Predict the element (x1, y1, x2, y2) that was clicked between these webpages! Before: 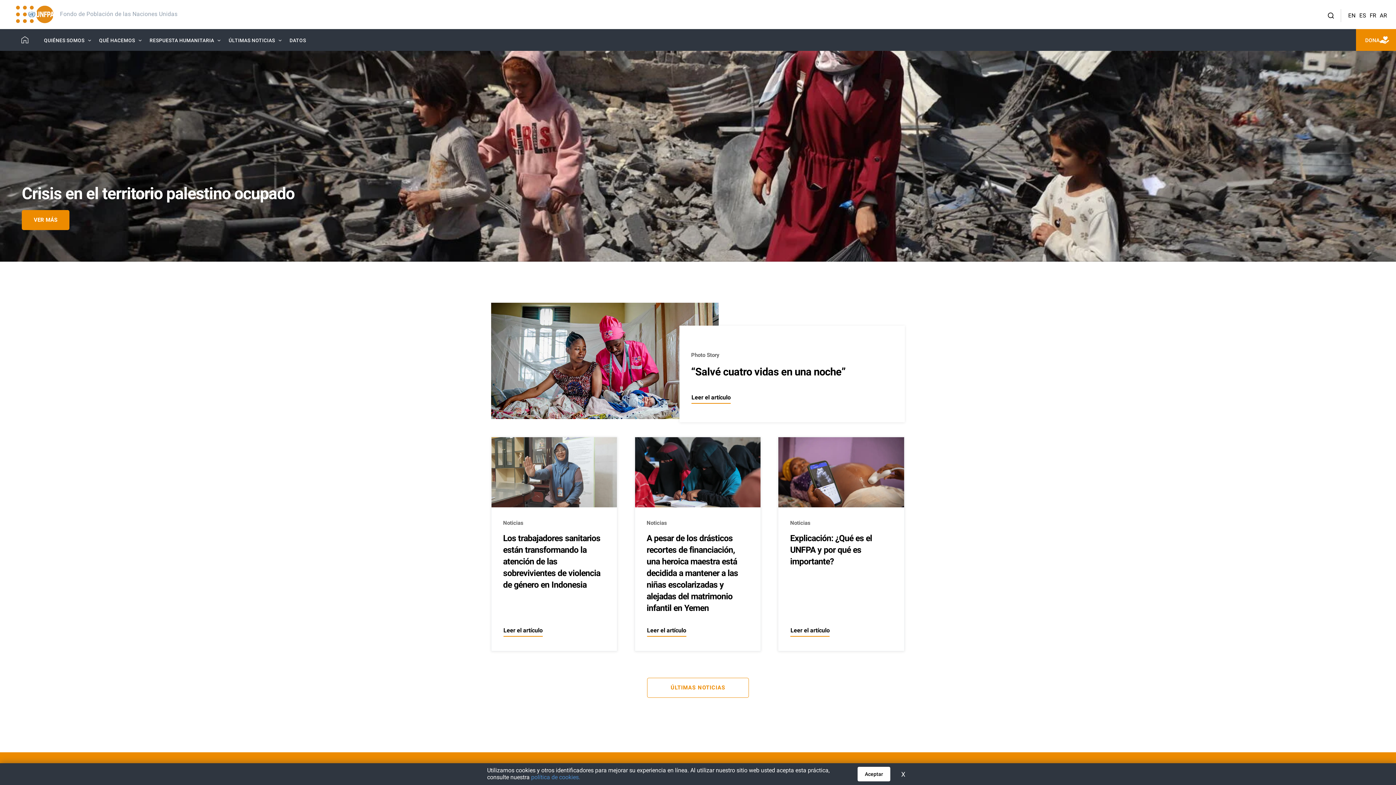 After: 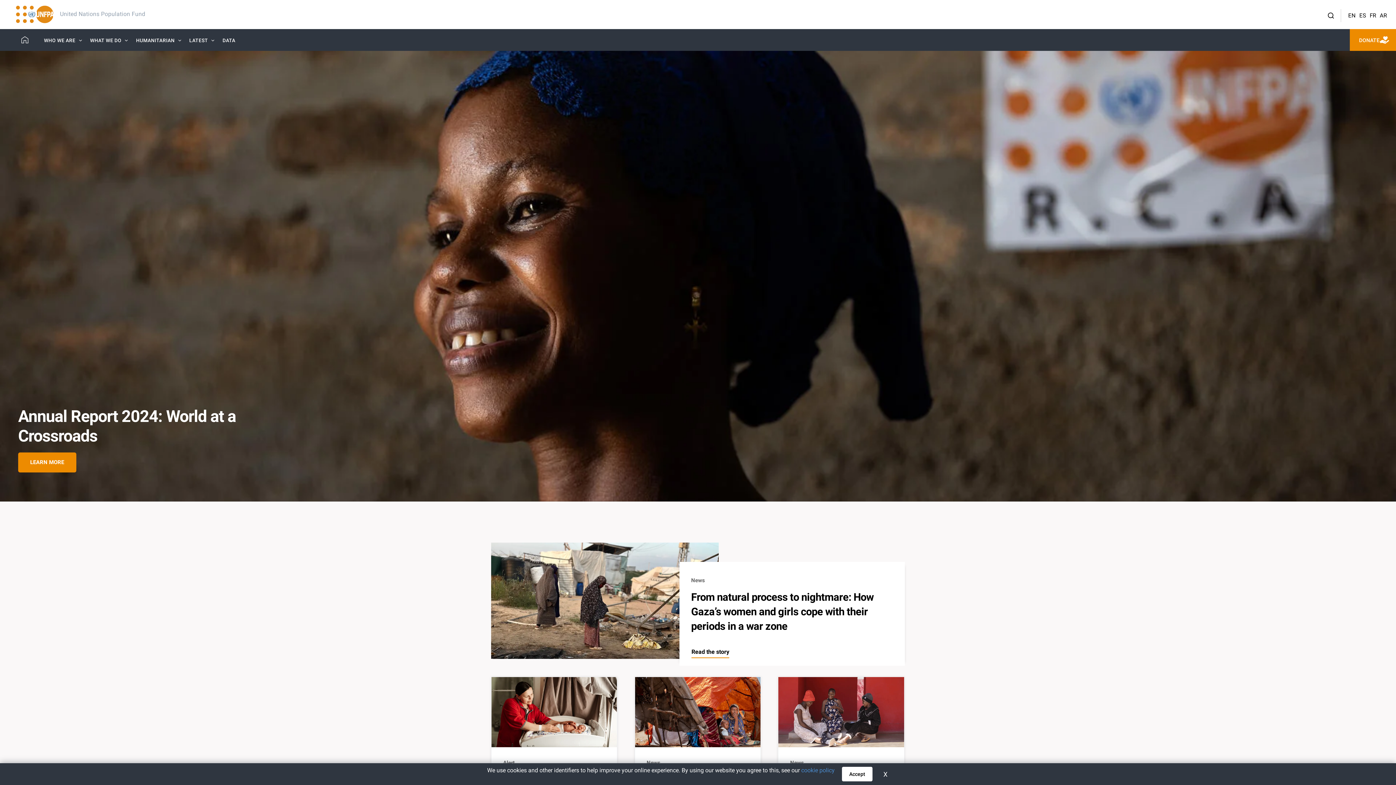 Action: bbox: (1346, 9, 1357, 22) label: EN